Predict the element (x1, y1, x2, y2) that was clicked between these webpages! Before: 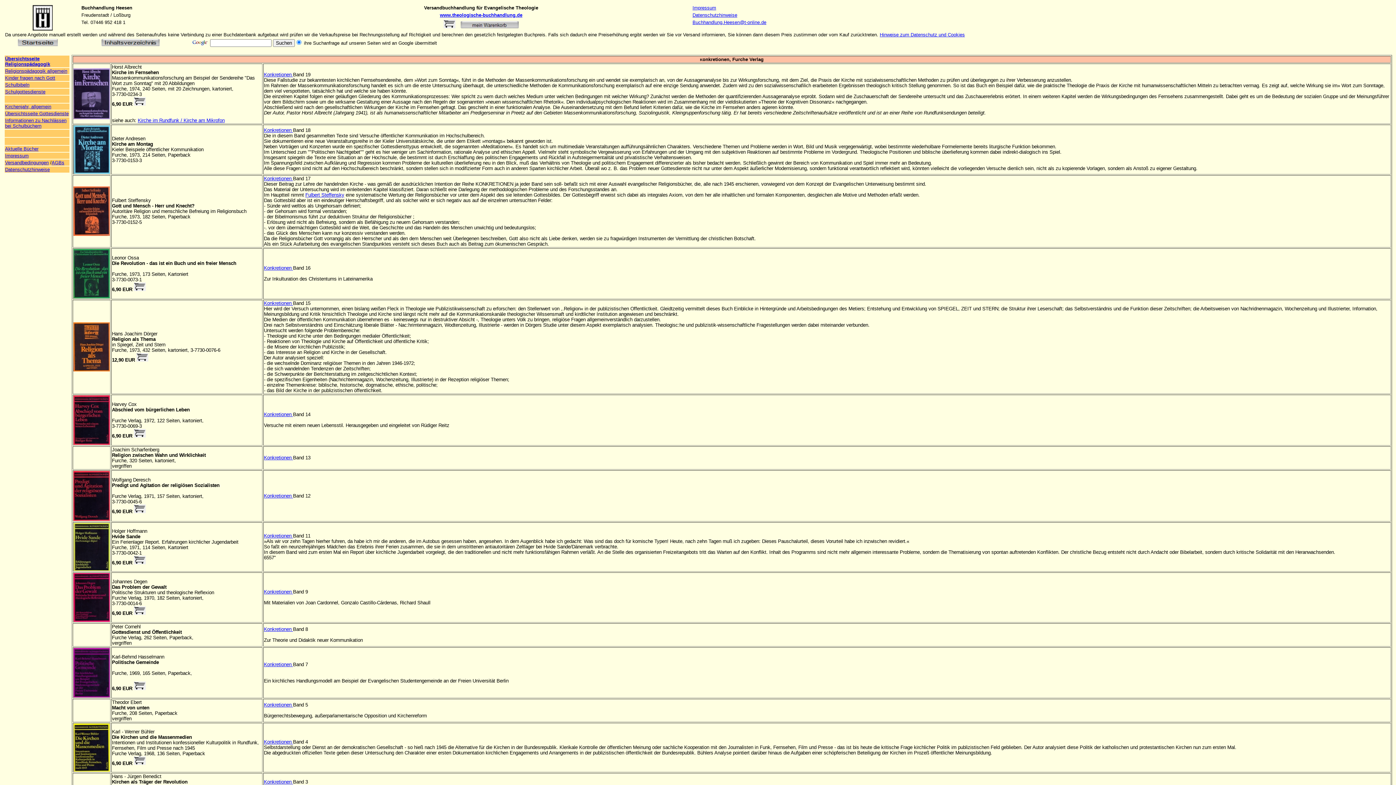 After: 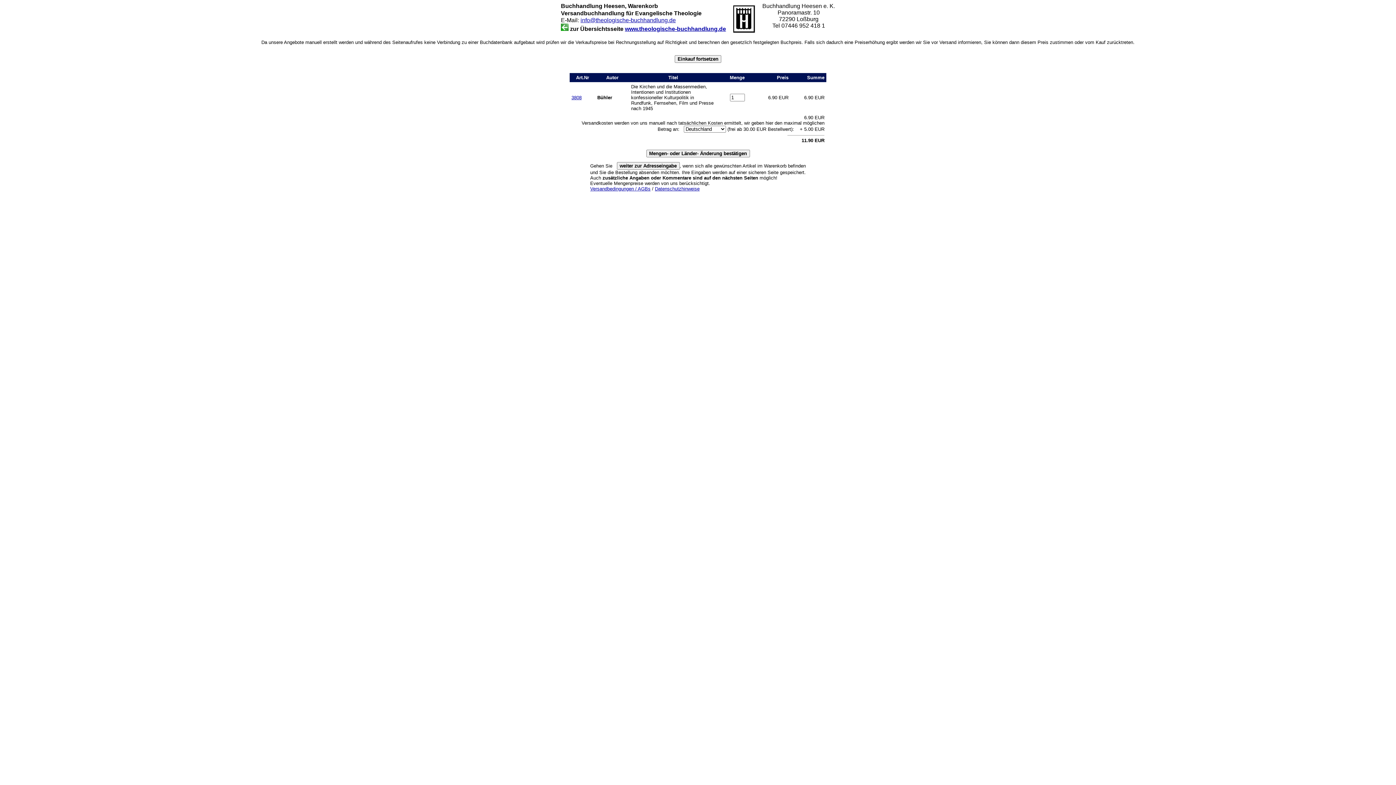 Action: bbox: (133, 761, 145, 766)